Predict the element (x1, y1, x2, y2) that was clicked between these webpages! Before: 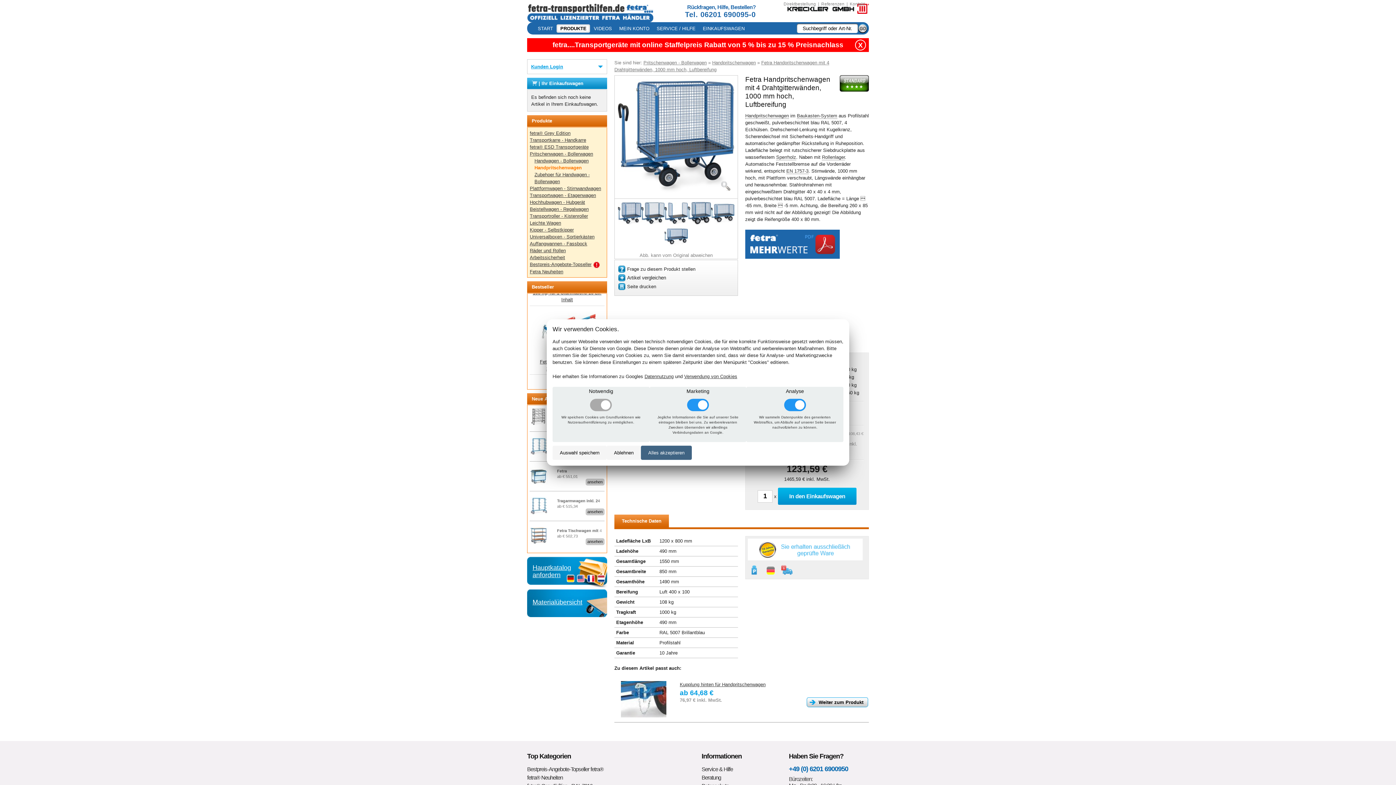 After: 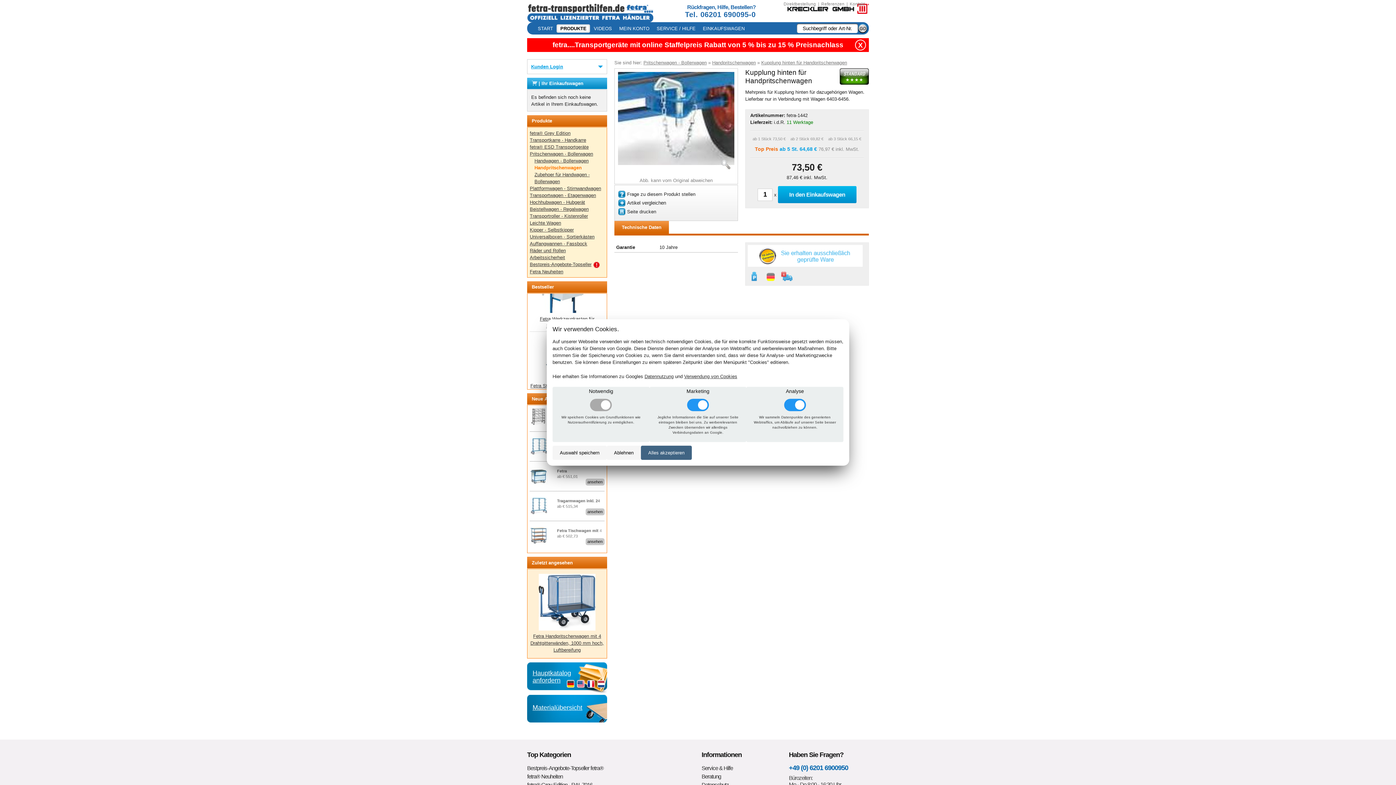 Action: label: Kupplung hinten für Handpritschenwagen bbox: (680, 682, 765, 687)